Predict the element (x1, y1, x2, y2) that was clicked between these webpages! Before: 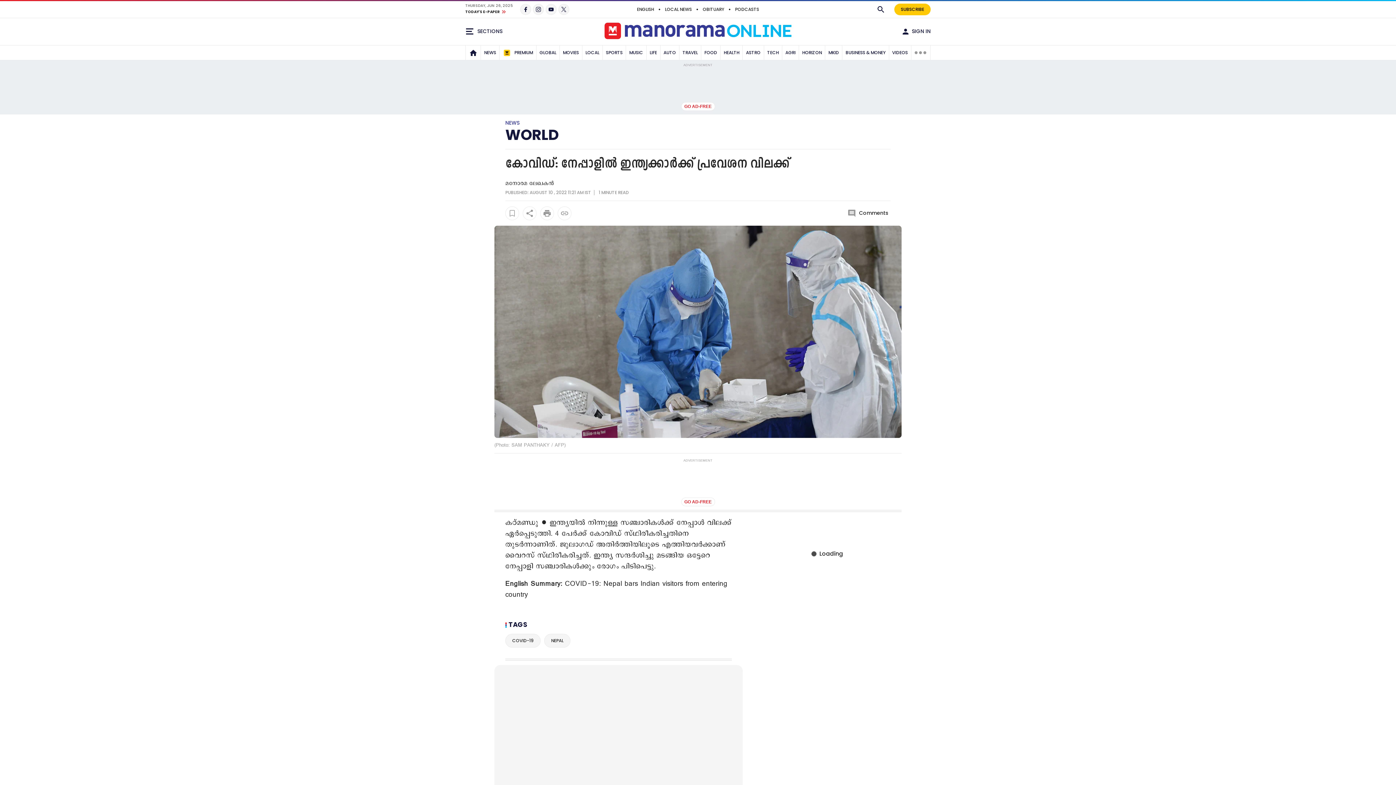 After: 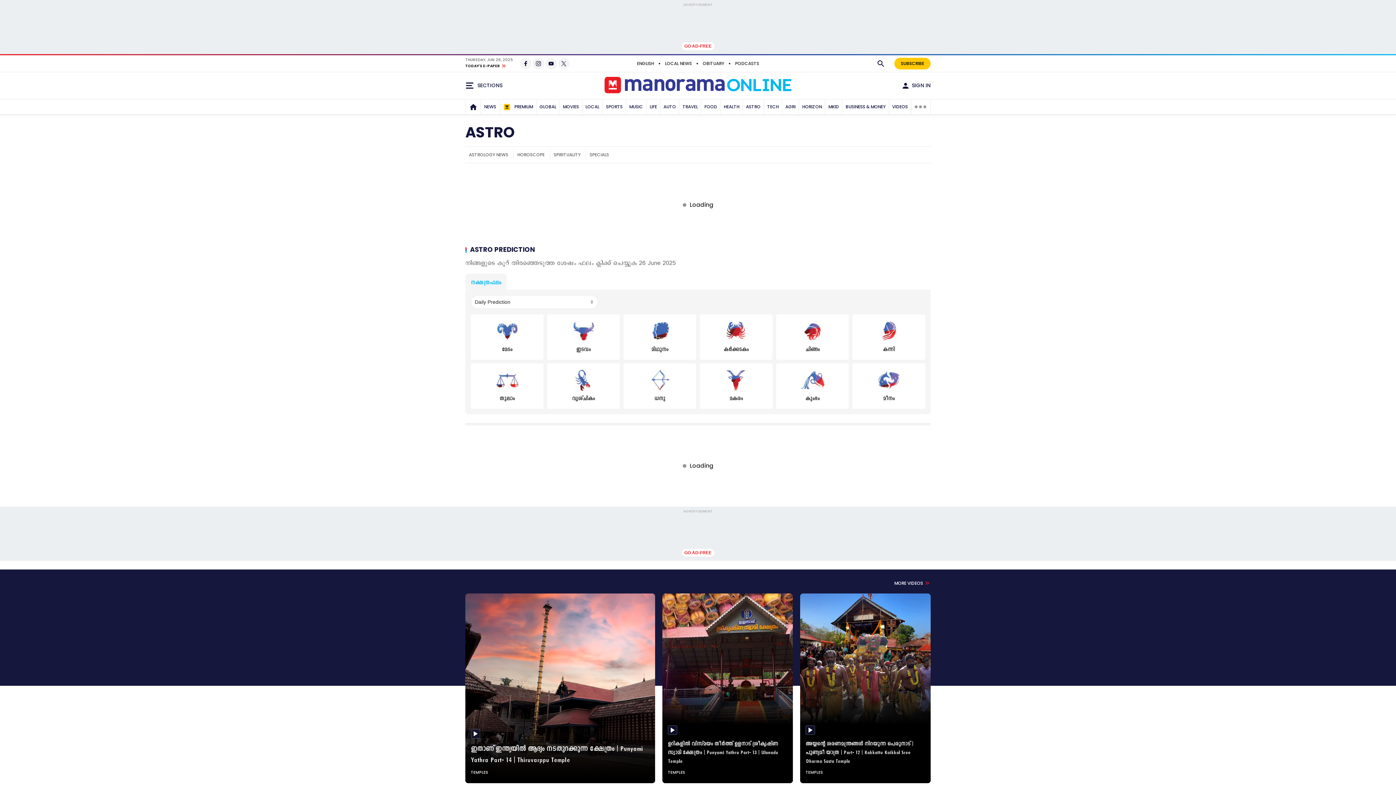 Action: bbox: (744, 45, 762, 60) label: ASTRO